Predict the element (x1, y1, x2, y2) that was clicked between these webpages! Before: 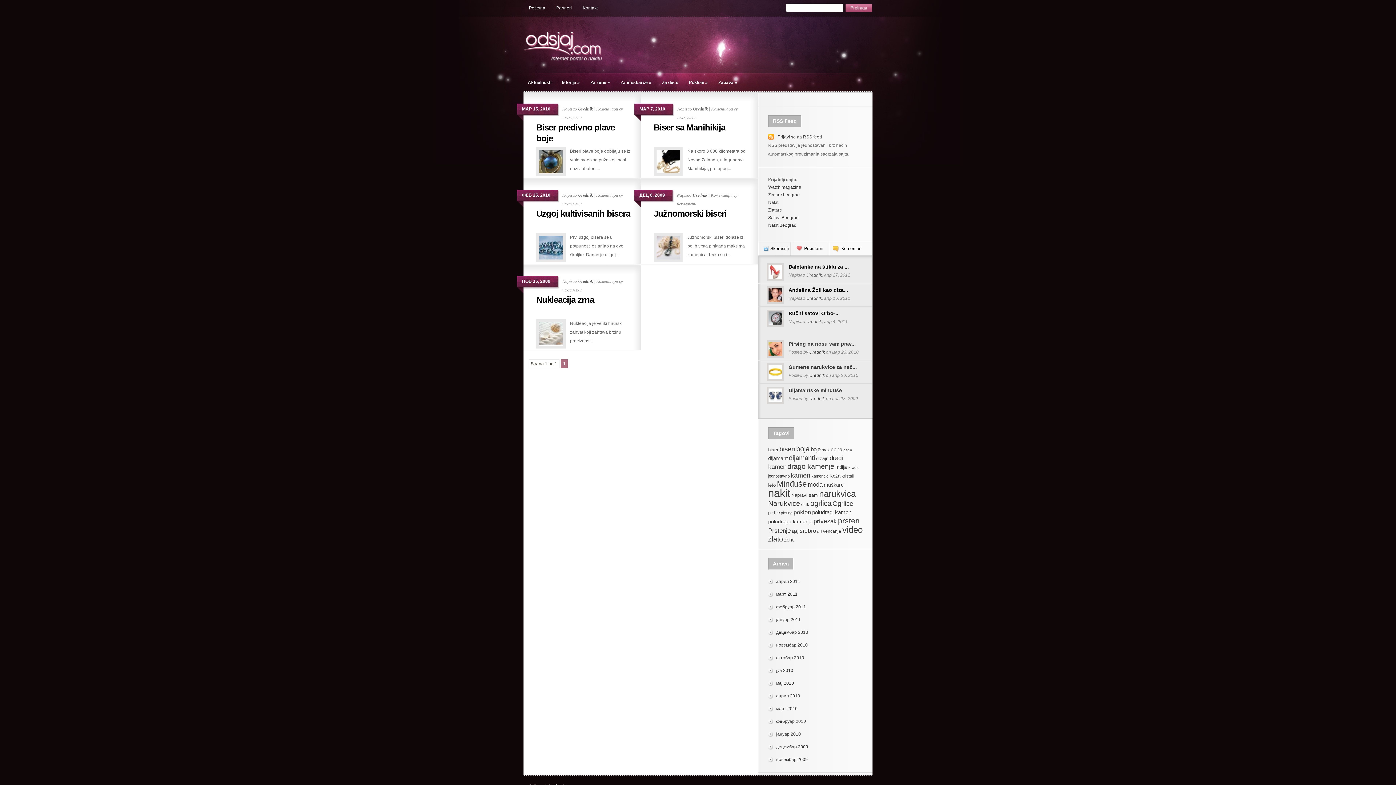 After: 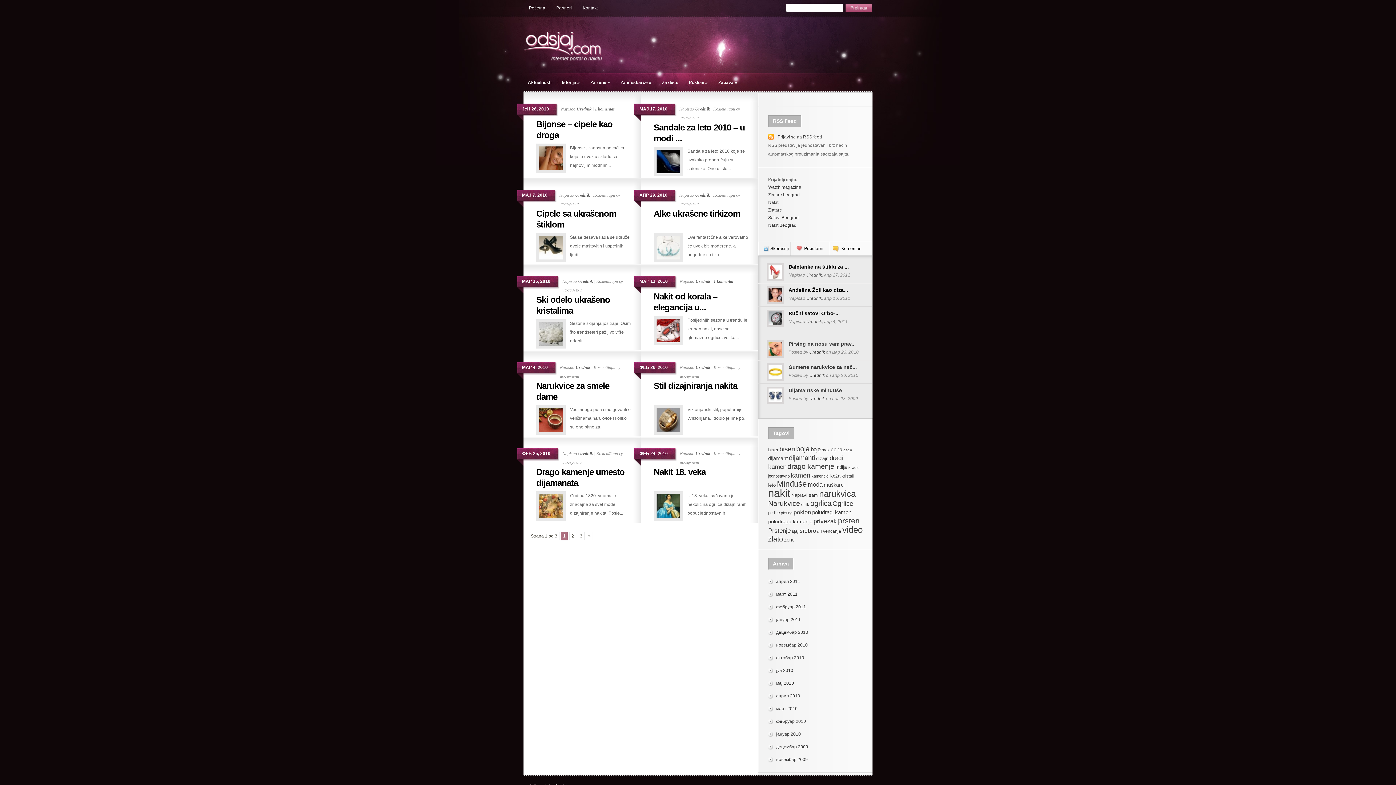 Action: label: moda (22 ставке) bbox: (808, 481, 822, 488)